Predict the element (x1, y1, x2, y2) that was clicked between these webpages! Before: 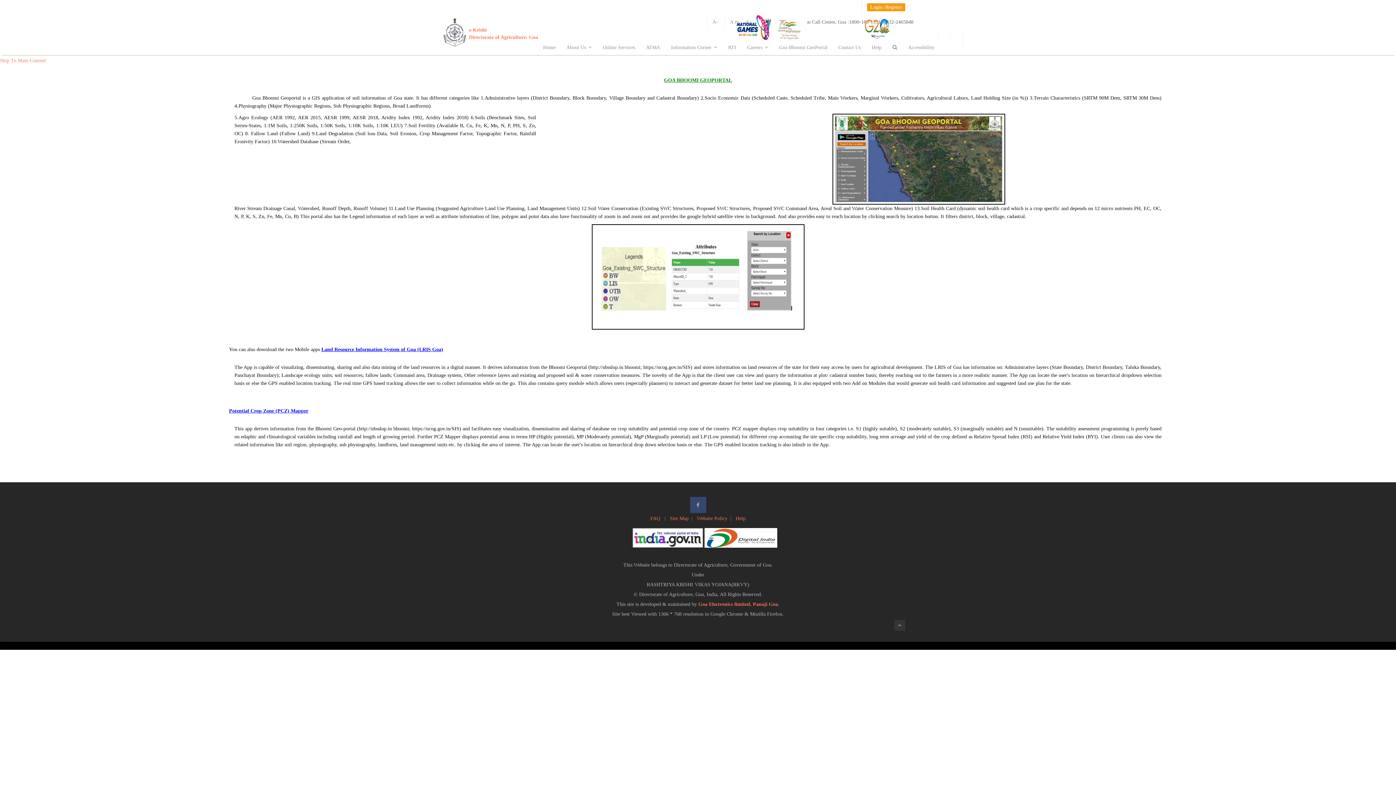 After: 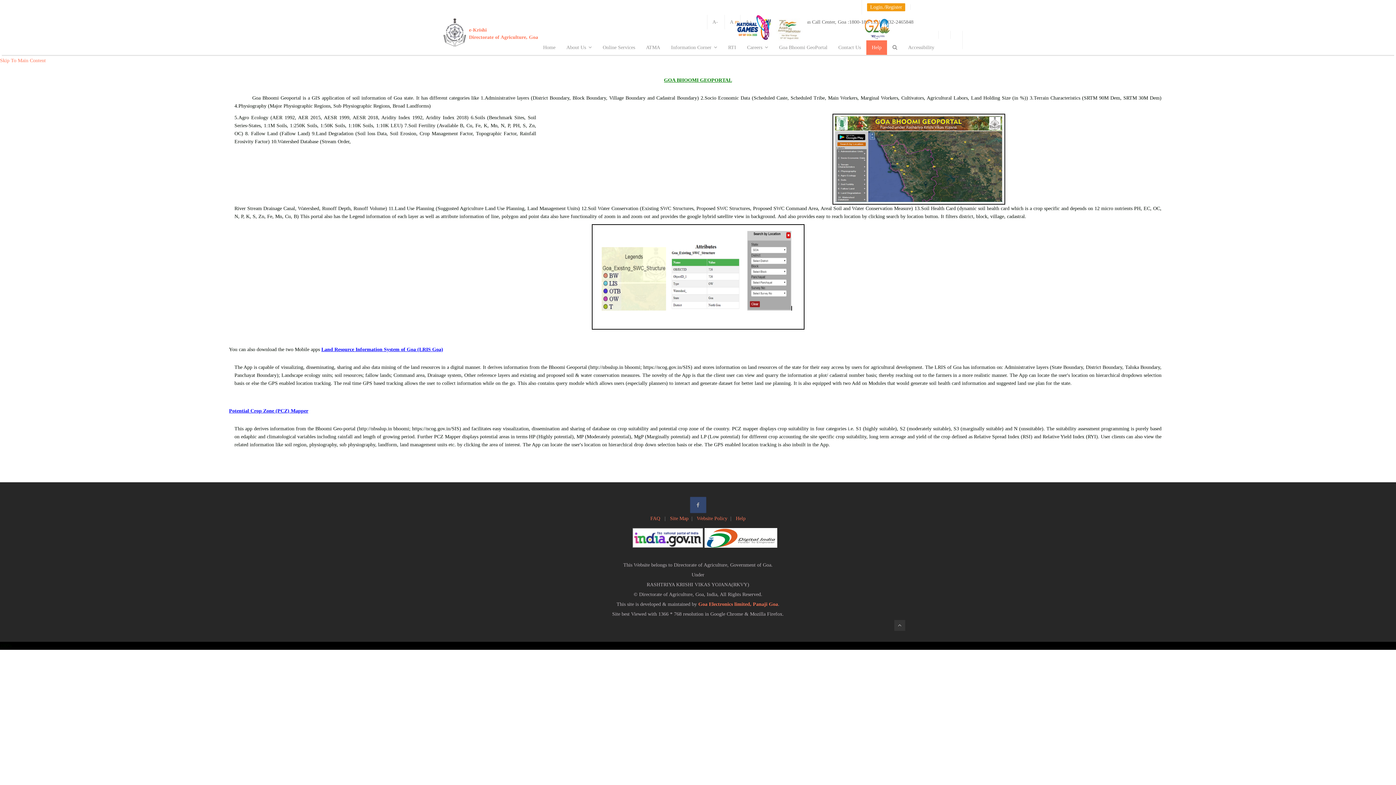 Action: bbox: (866, 40, 887, 54) label: Help